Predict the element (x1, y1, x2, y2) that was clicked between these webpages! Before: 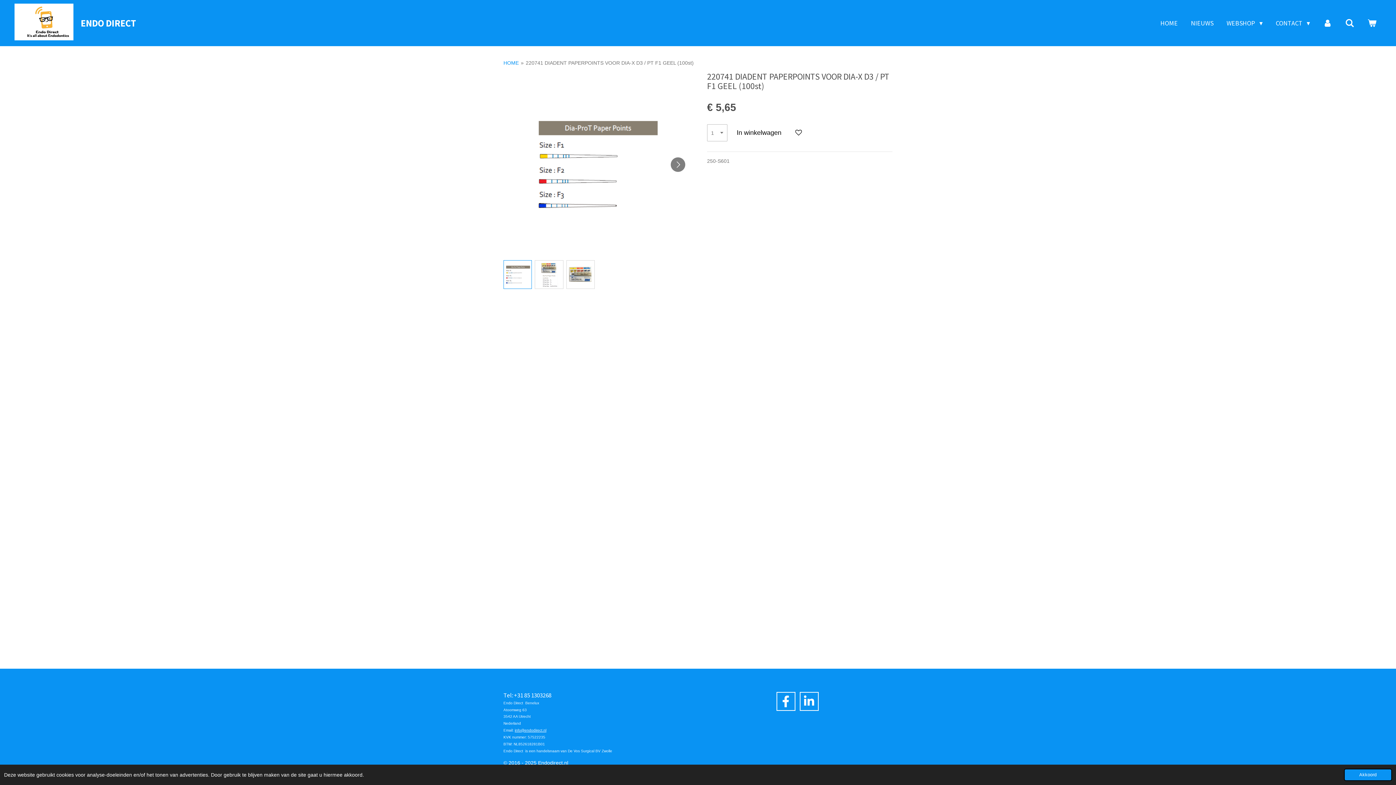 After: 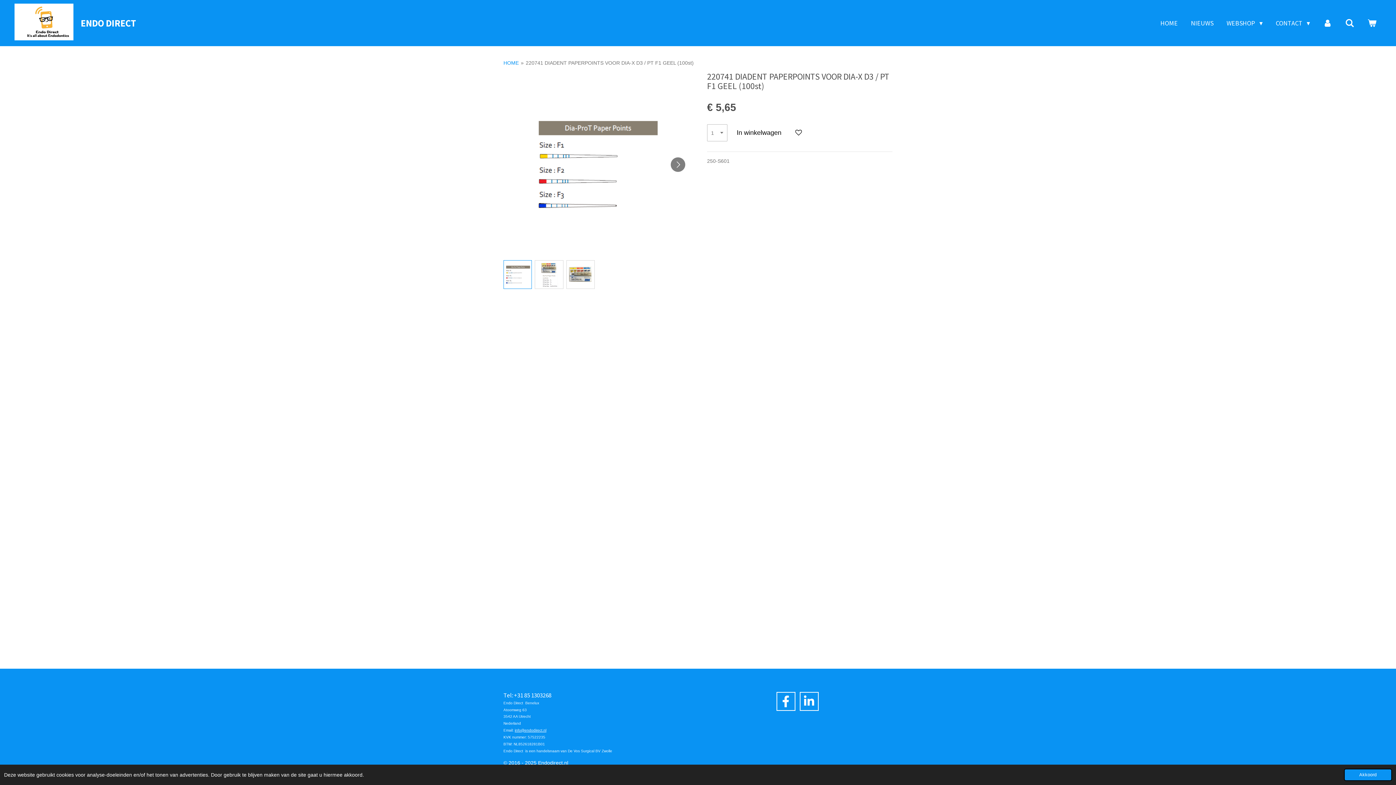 Action: label: 220741 DIADENT PAPERPOINTS VOOR DIA-X D3 / PT F1 GEEL (100st) bbox: (525, 60, 693, 65)